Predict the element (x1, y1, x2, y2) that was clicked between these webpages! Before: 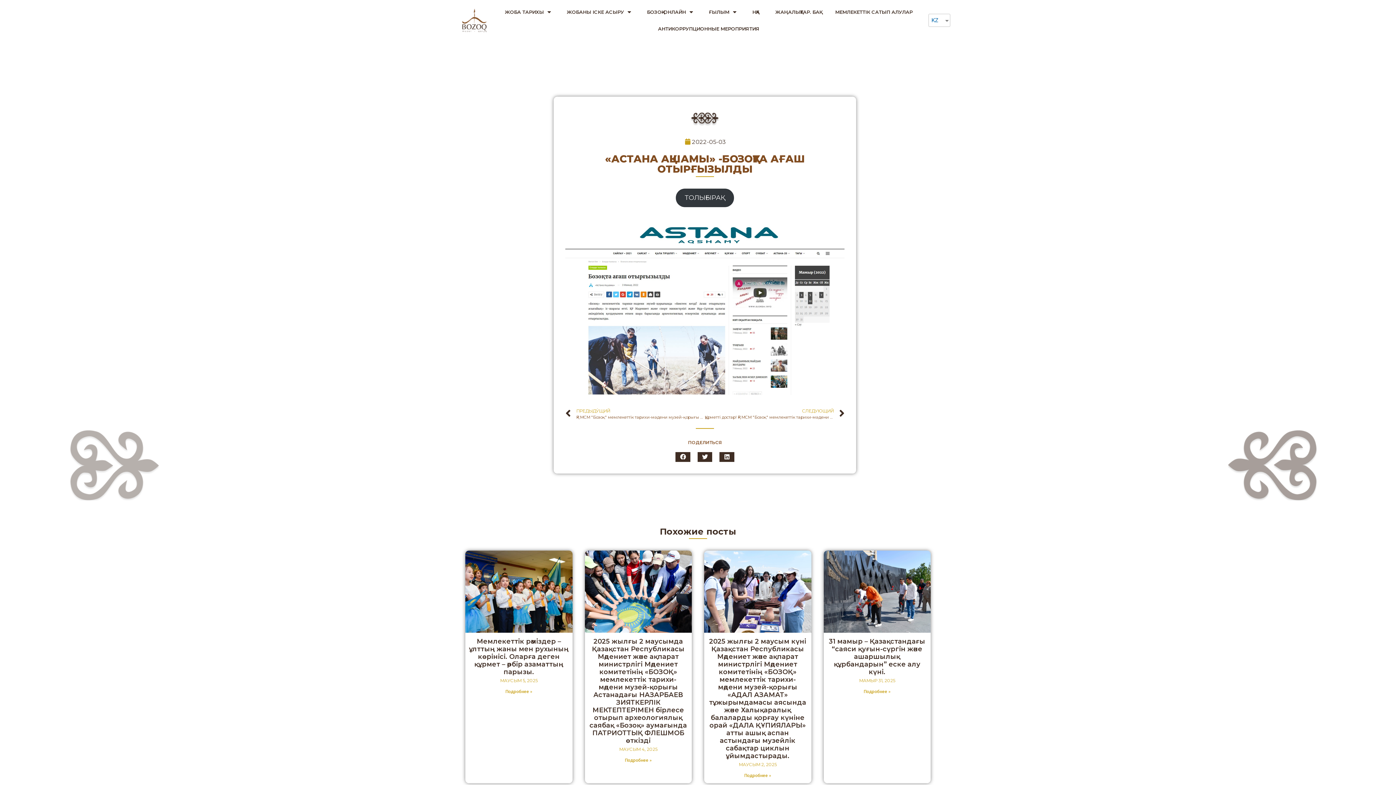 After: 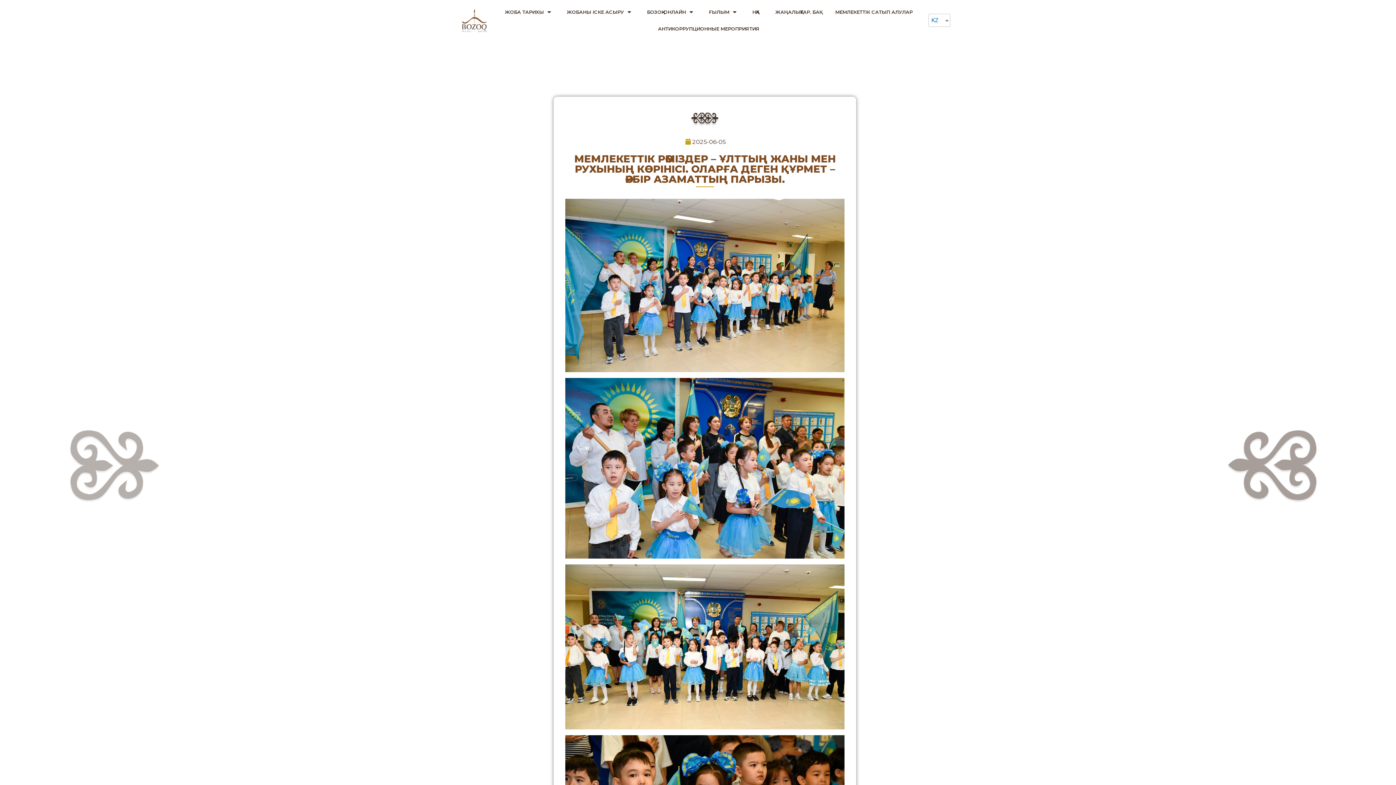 Action: bbox: (469, 637, 568, 676) label: Мемлекеттік рәміздер – ұлттың жаны мен рухының көрінісі. Оларға деген құрмет – әрбір азаматтың парызы.